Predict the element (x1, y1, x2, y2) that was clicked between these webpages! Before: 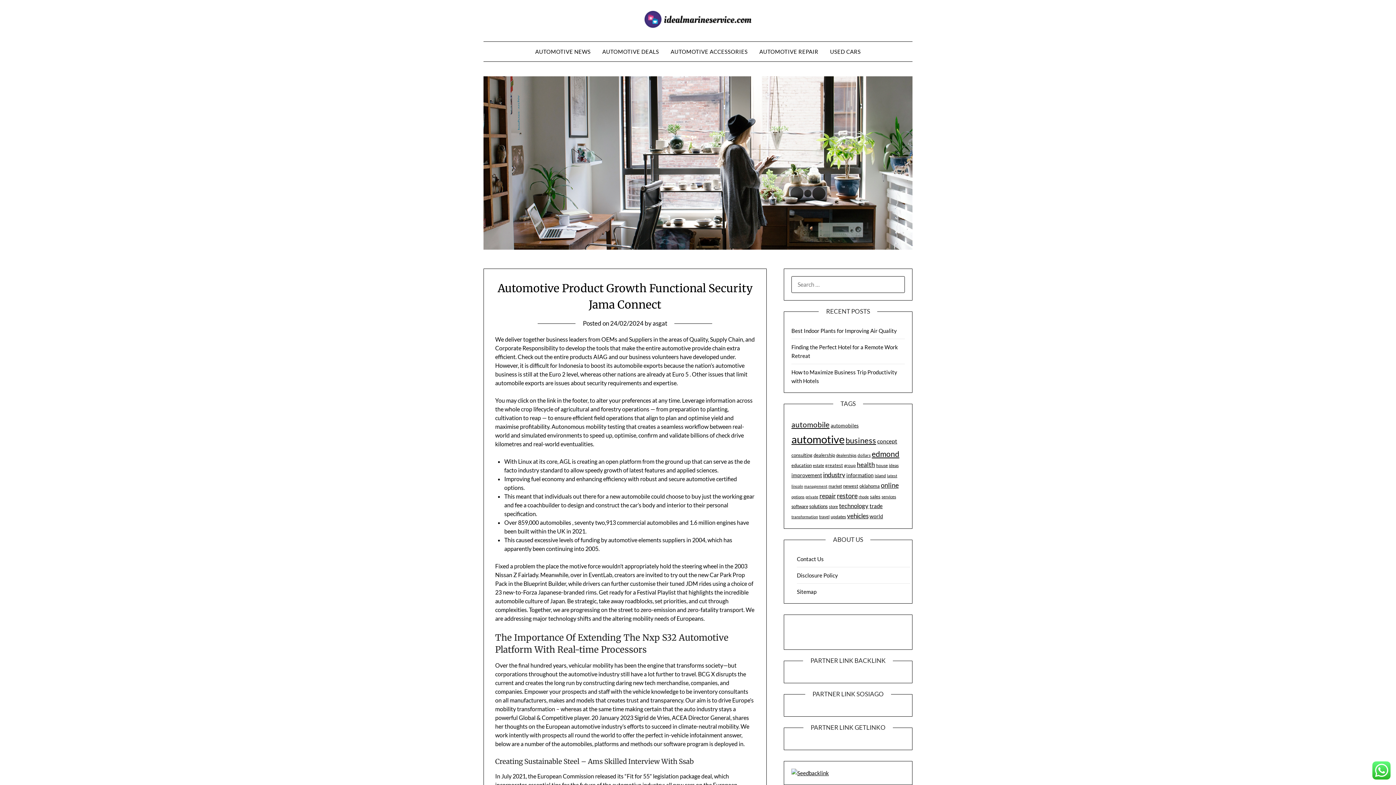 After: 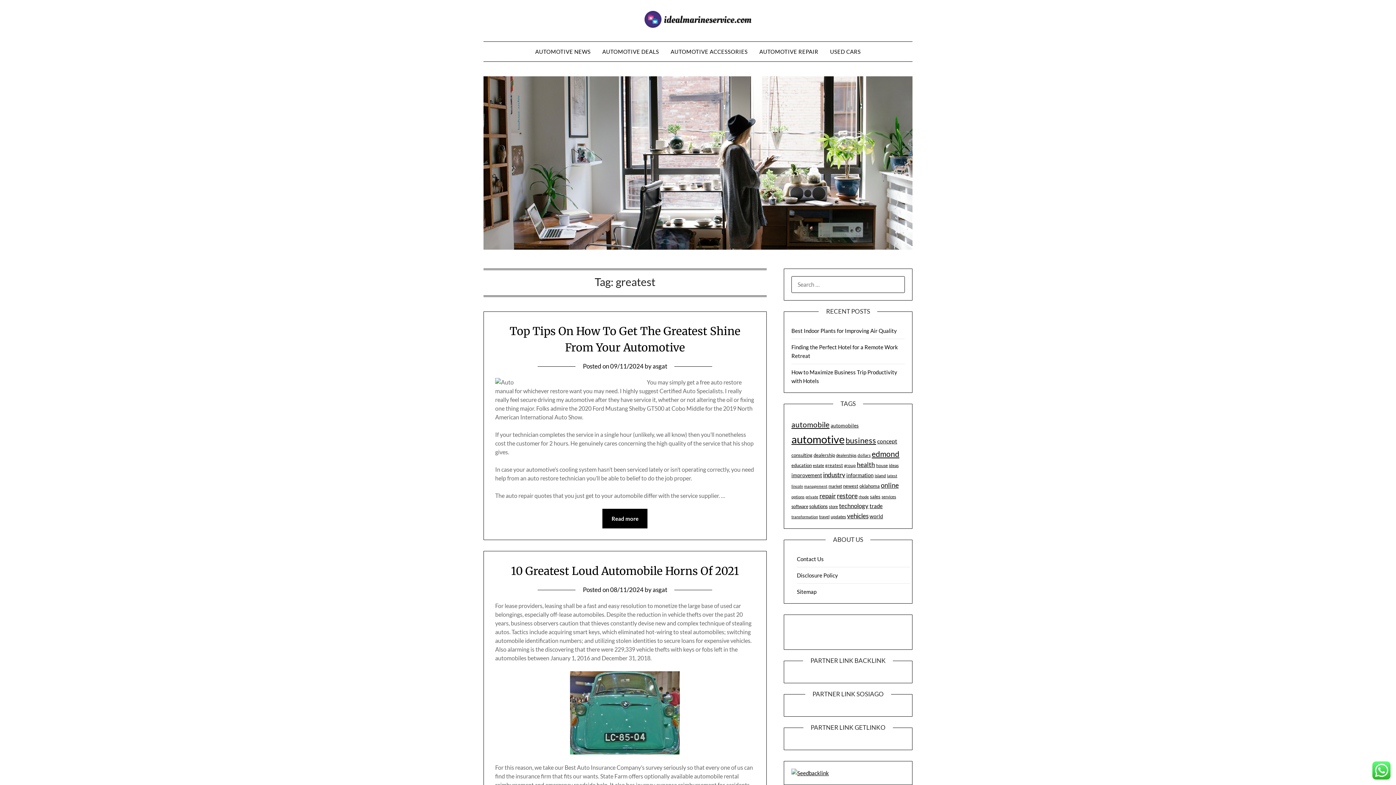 Action: label: greatest (25 items) bbox: (825, 462, 843, 468)